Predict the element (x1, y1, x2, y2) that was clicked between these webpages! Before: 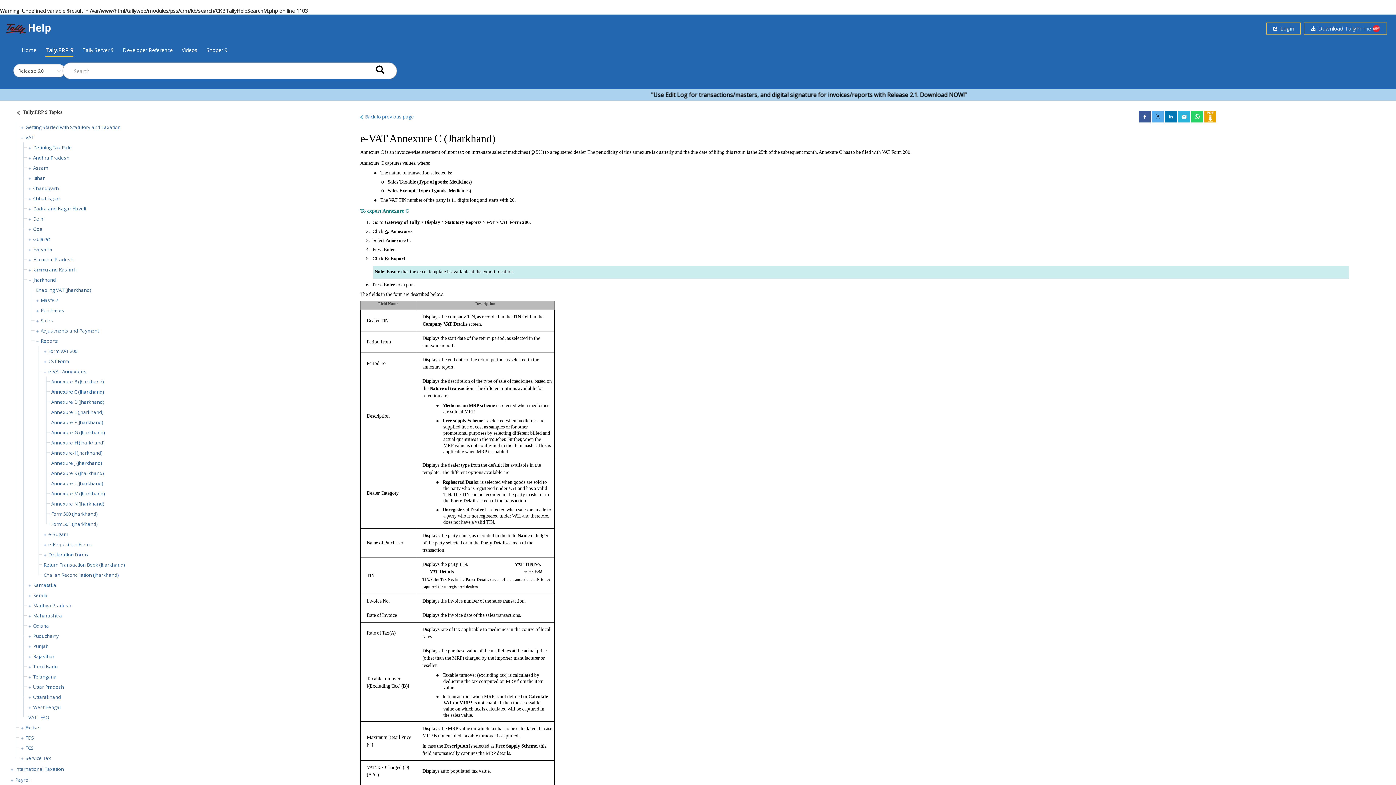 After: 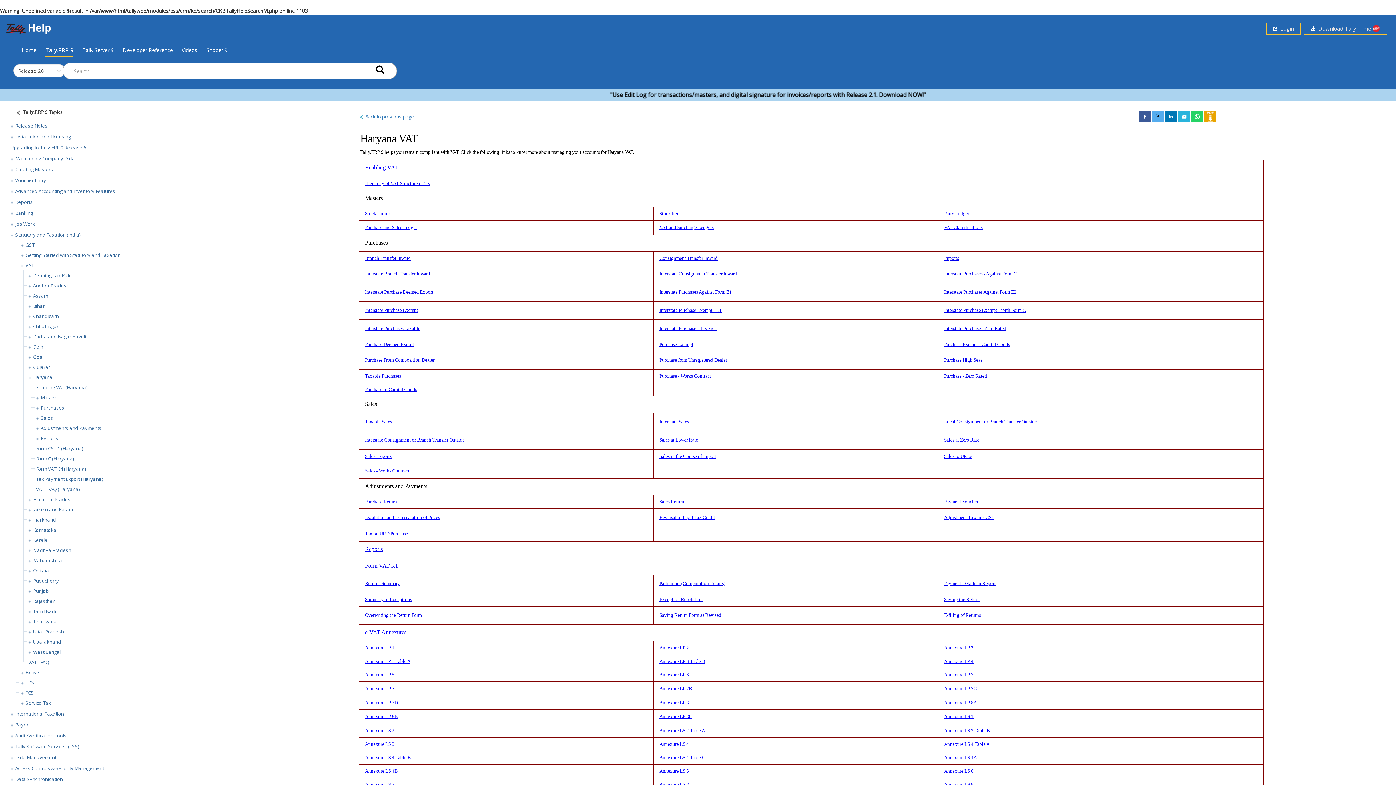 Action: bbox: (33, 246, 52, 252) label: Haryana